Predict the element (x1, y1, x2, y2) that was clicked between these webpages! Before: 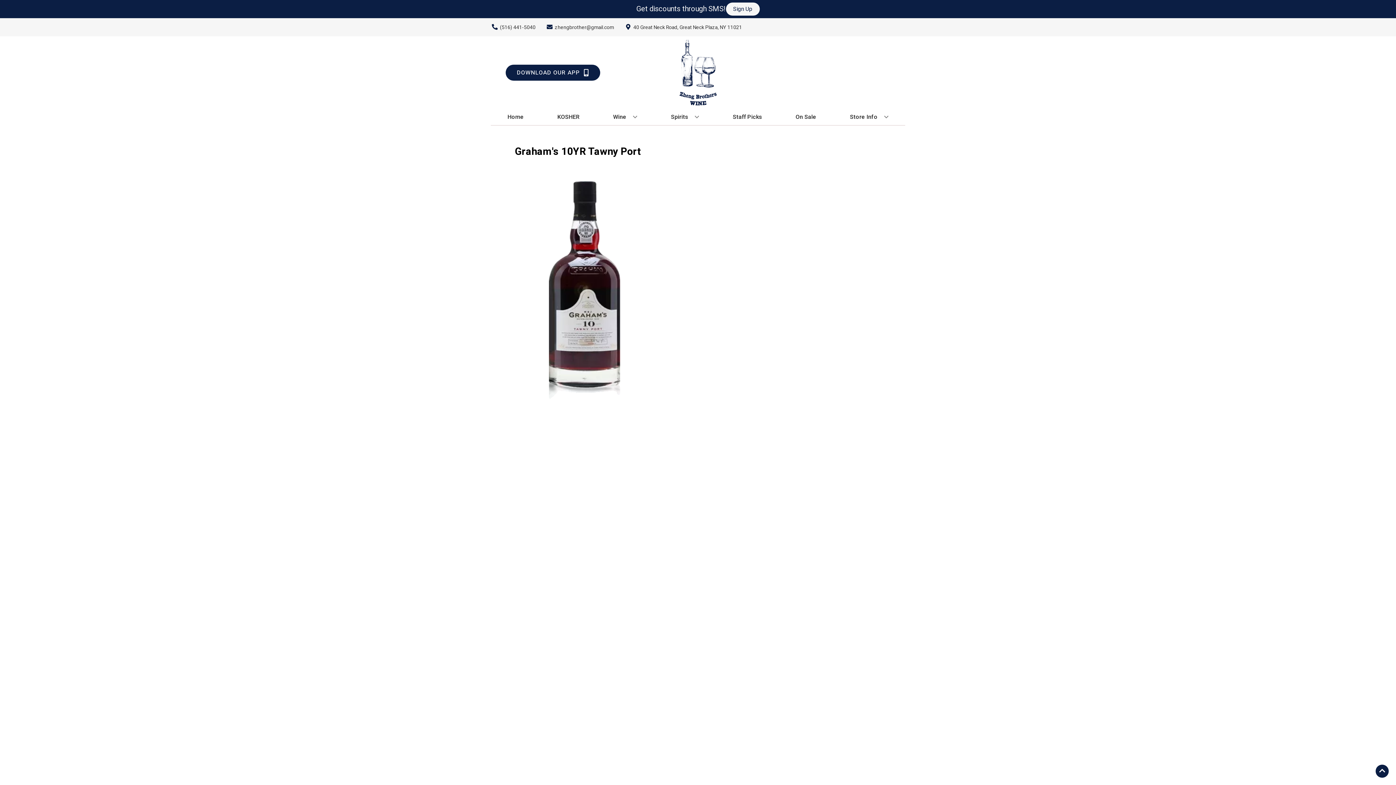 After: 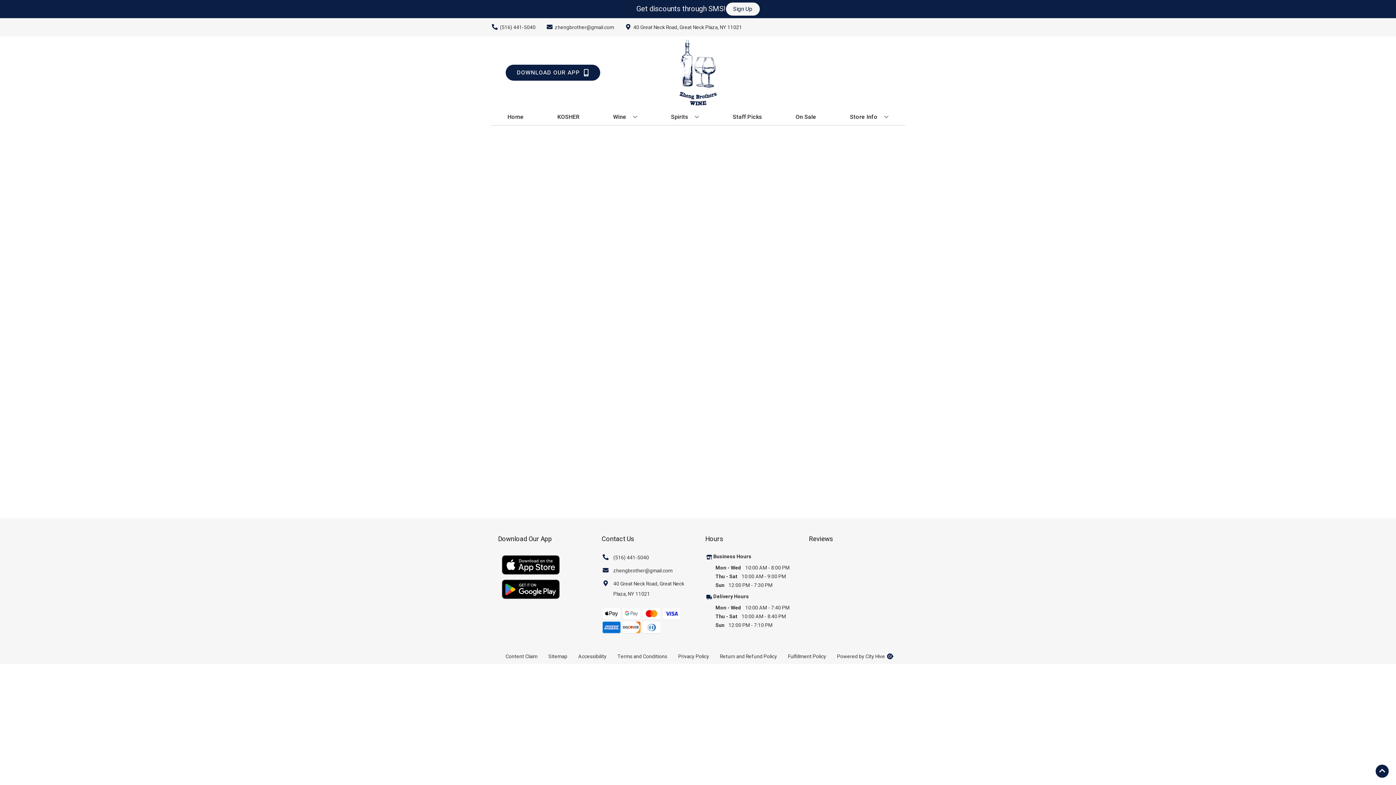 Action: bbox: (554, 109, 582, 125) label: KOSHER